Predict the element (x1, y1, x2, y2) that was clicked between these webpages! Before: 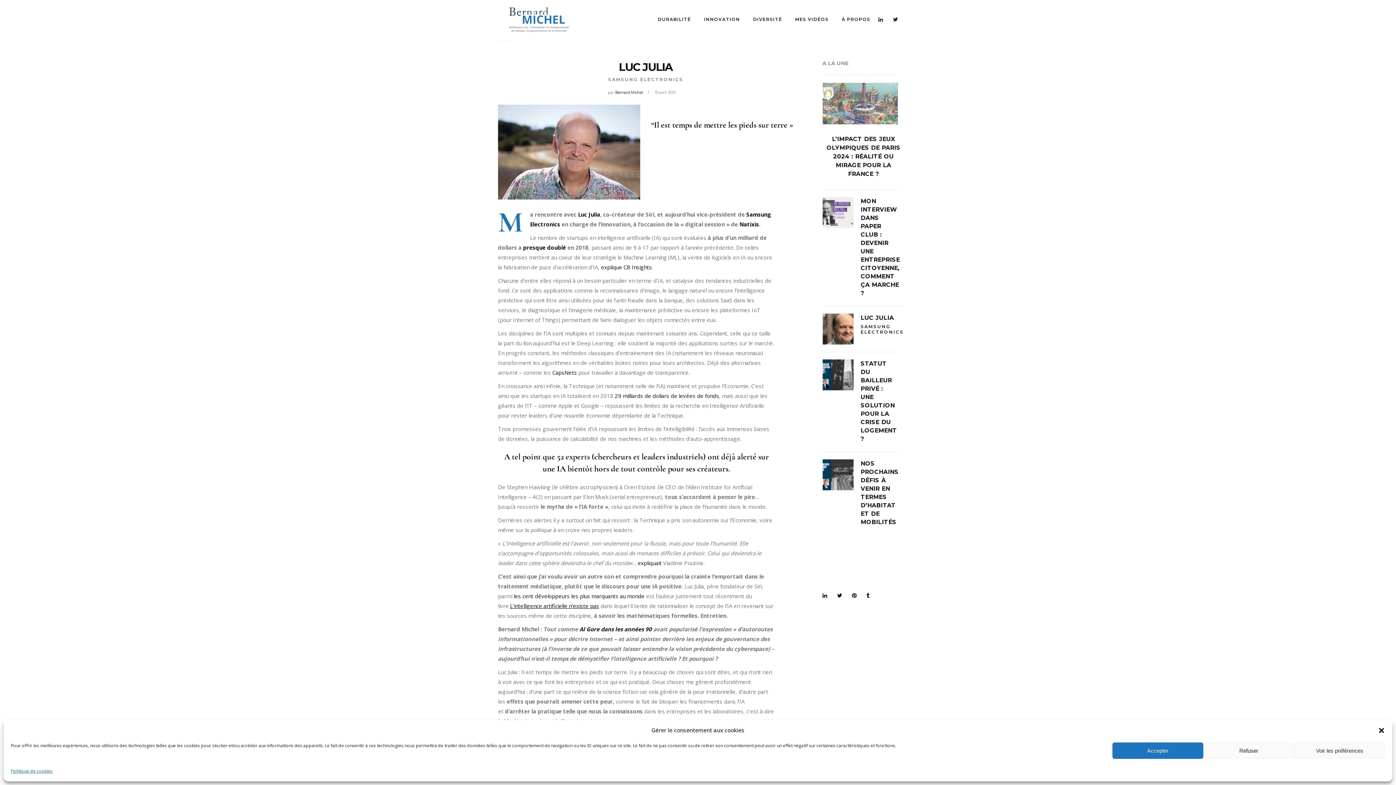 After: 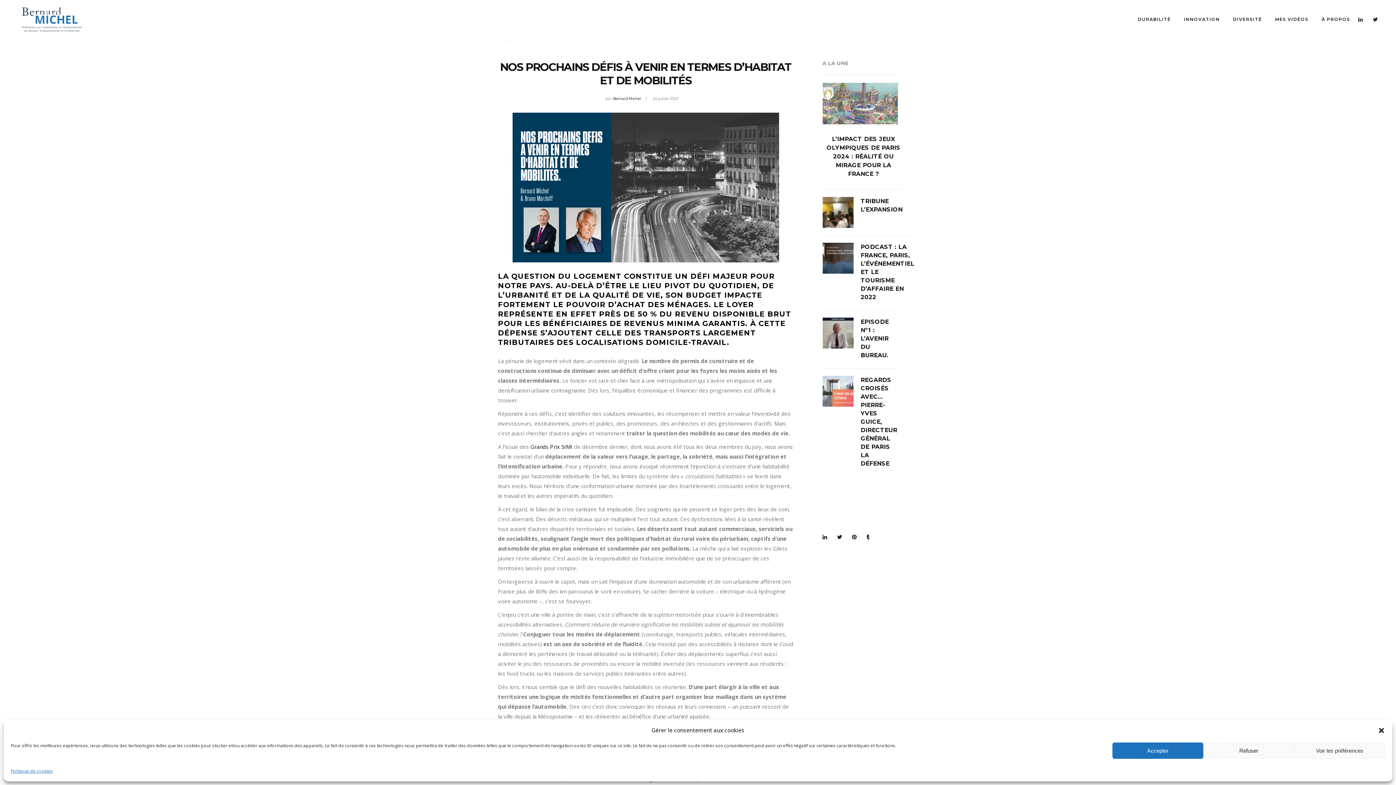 Action: bbox: (822, 459, 853, 490)